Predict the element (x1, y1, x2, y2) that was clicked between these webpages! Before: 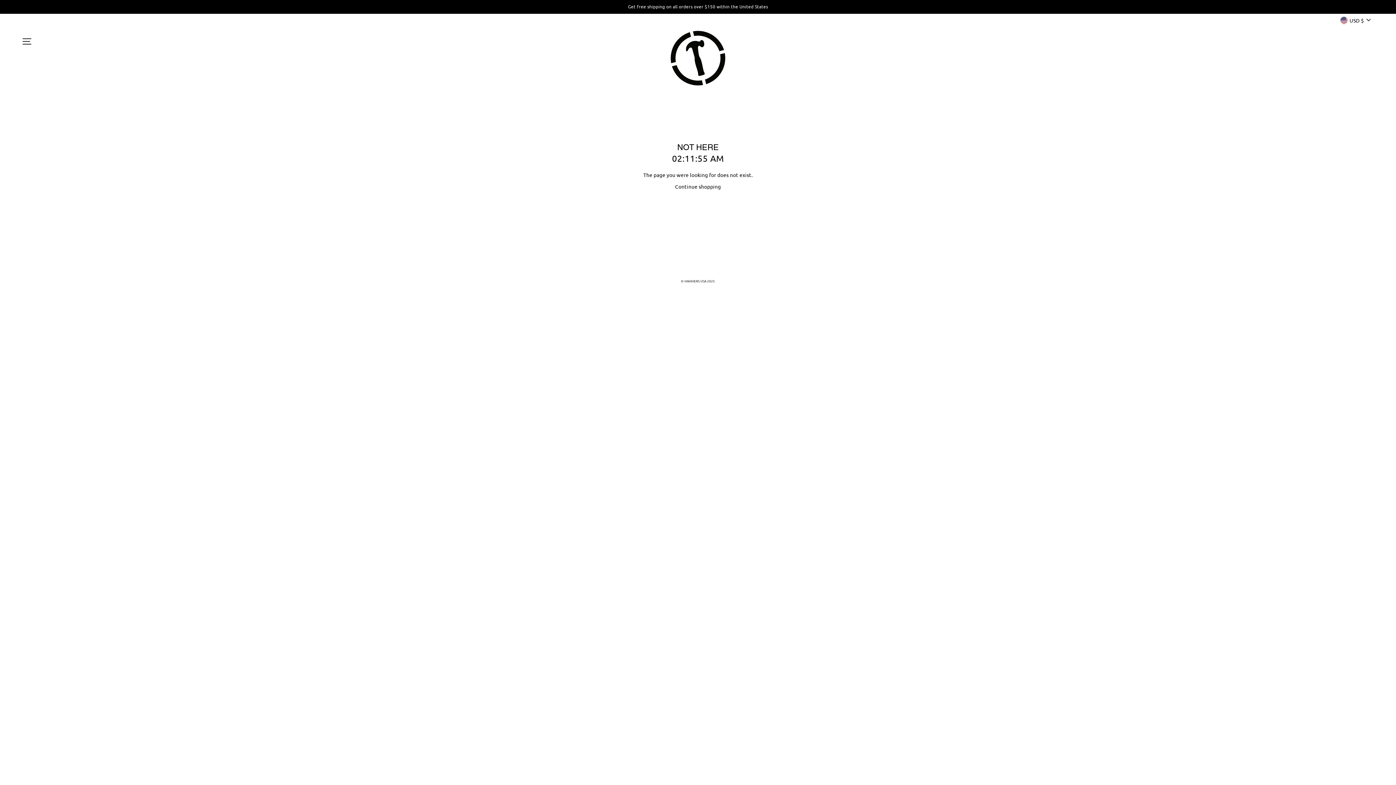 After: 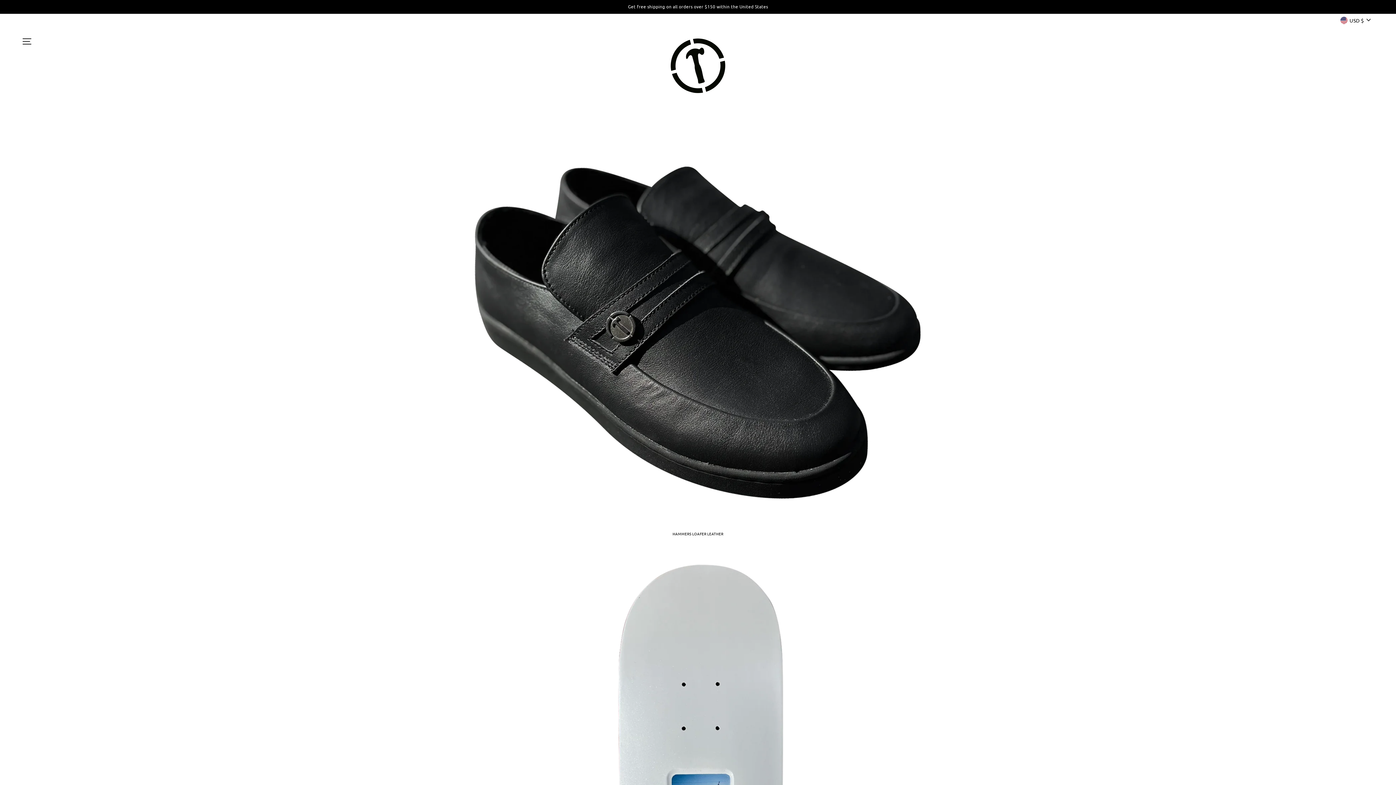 Action: bbox: (670, 56, 725, 87)